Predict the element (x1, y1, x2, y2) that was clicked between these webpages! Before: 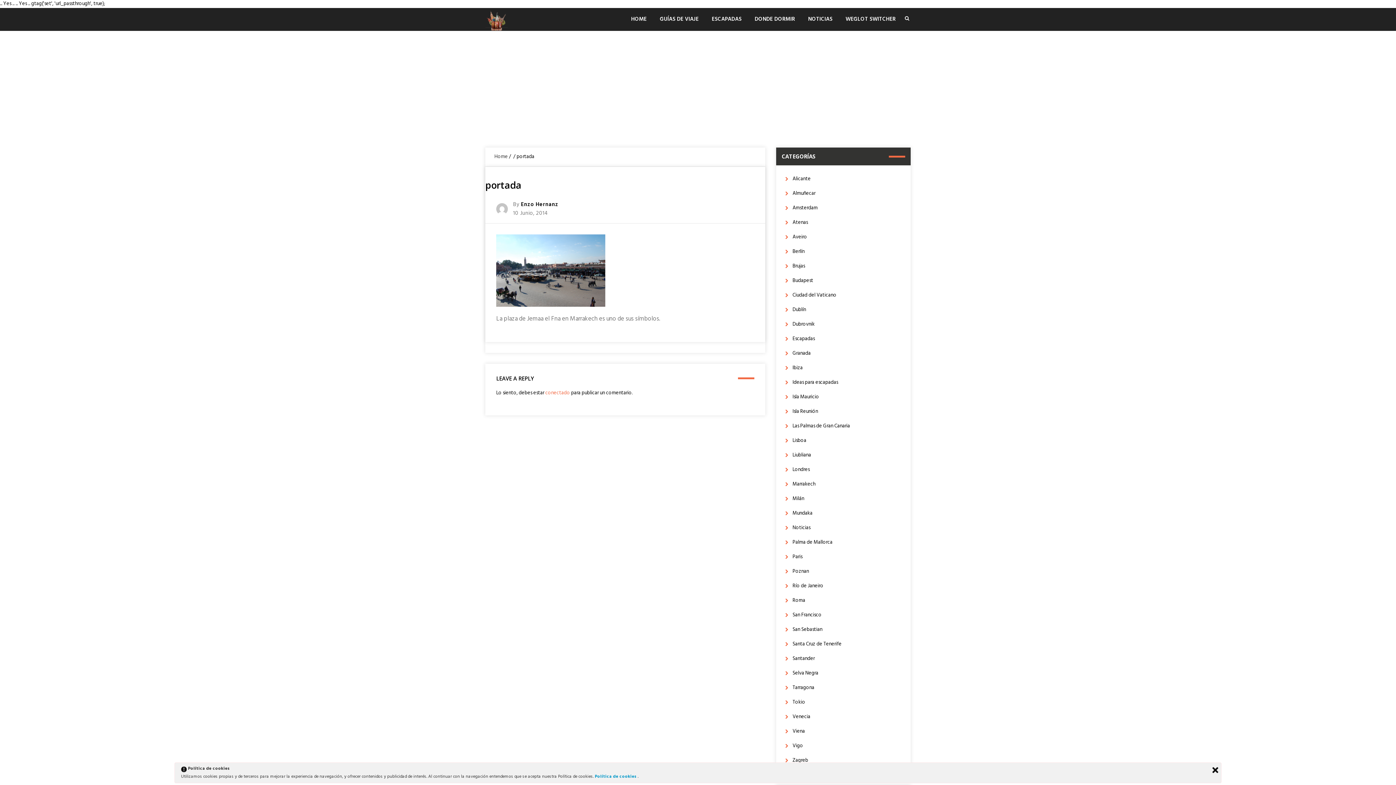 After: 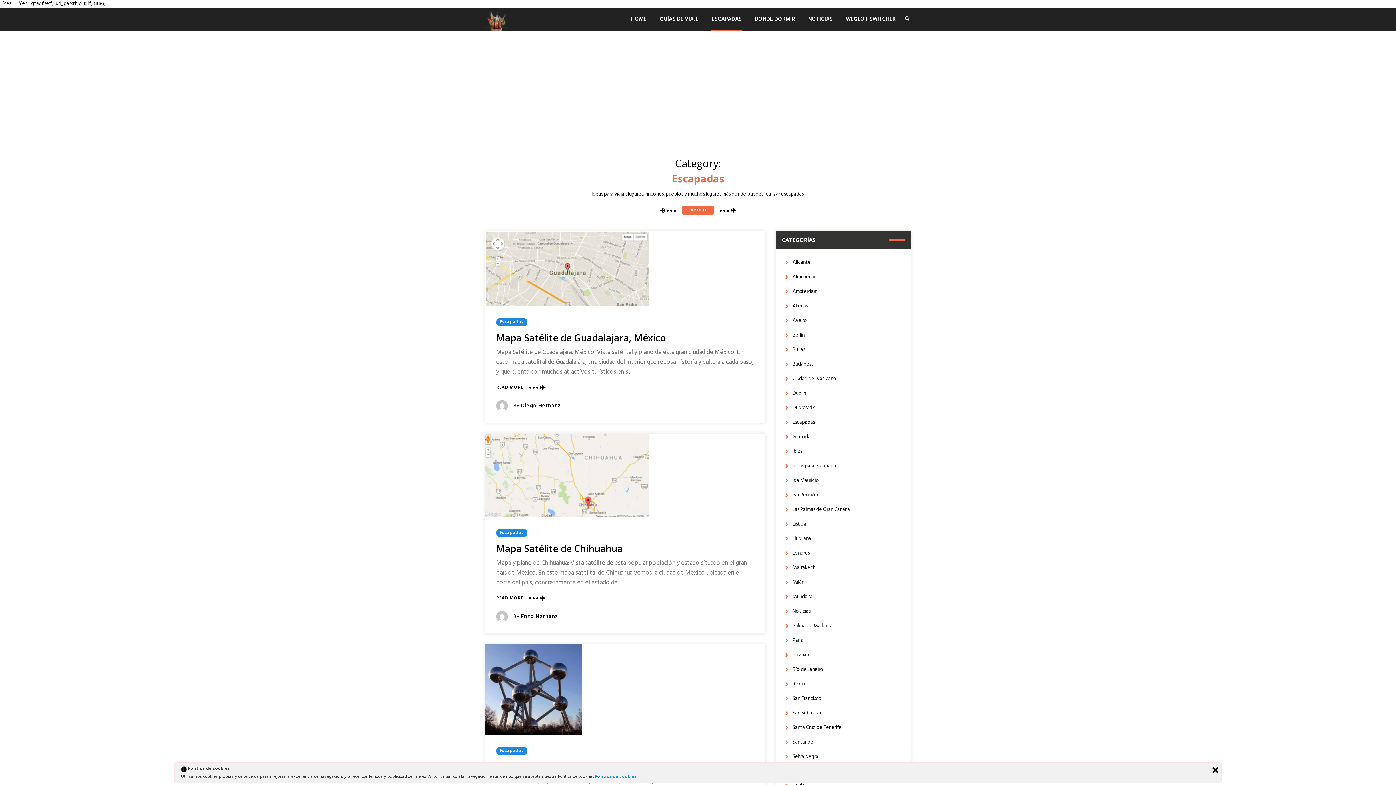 Action: bbox: (792, 334, 901, 343) label: Escapadas